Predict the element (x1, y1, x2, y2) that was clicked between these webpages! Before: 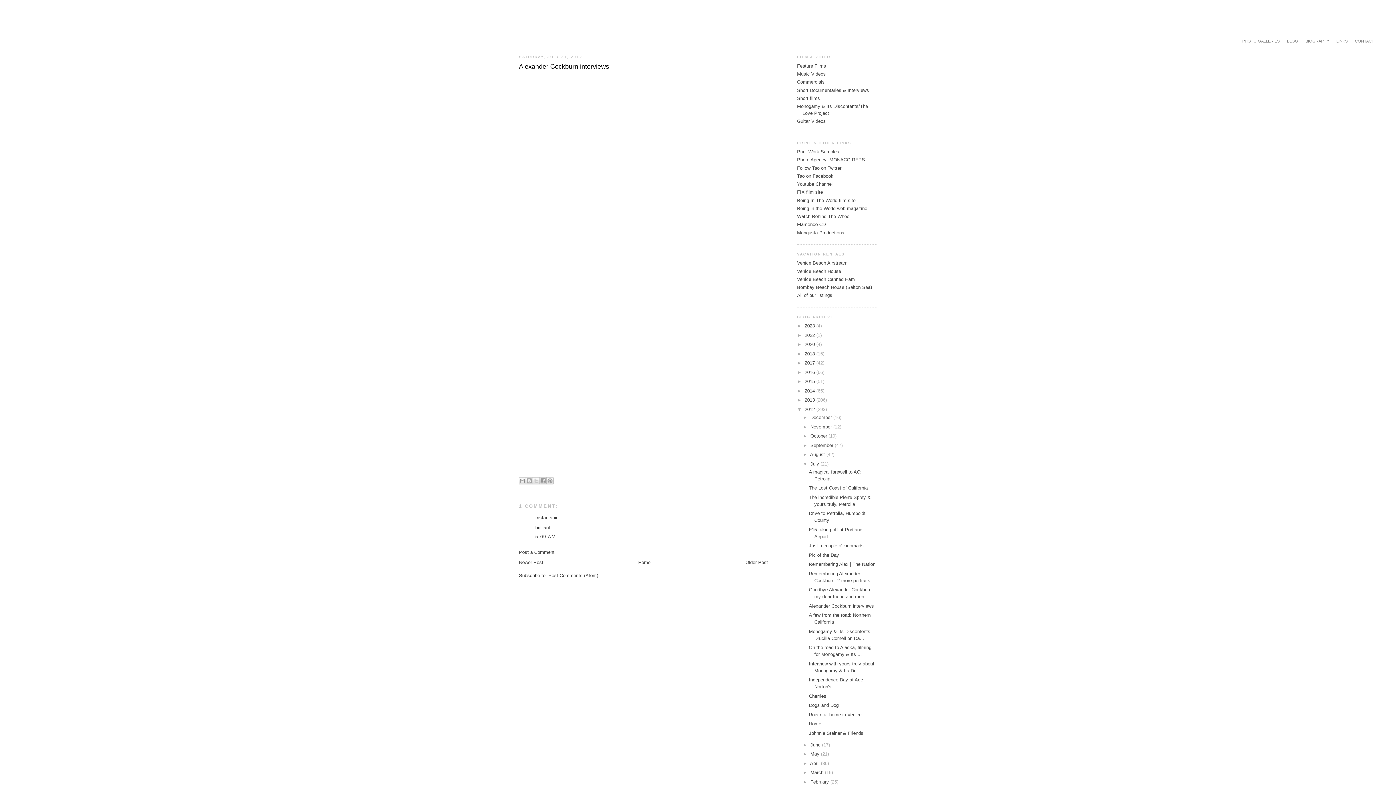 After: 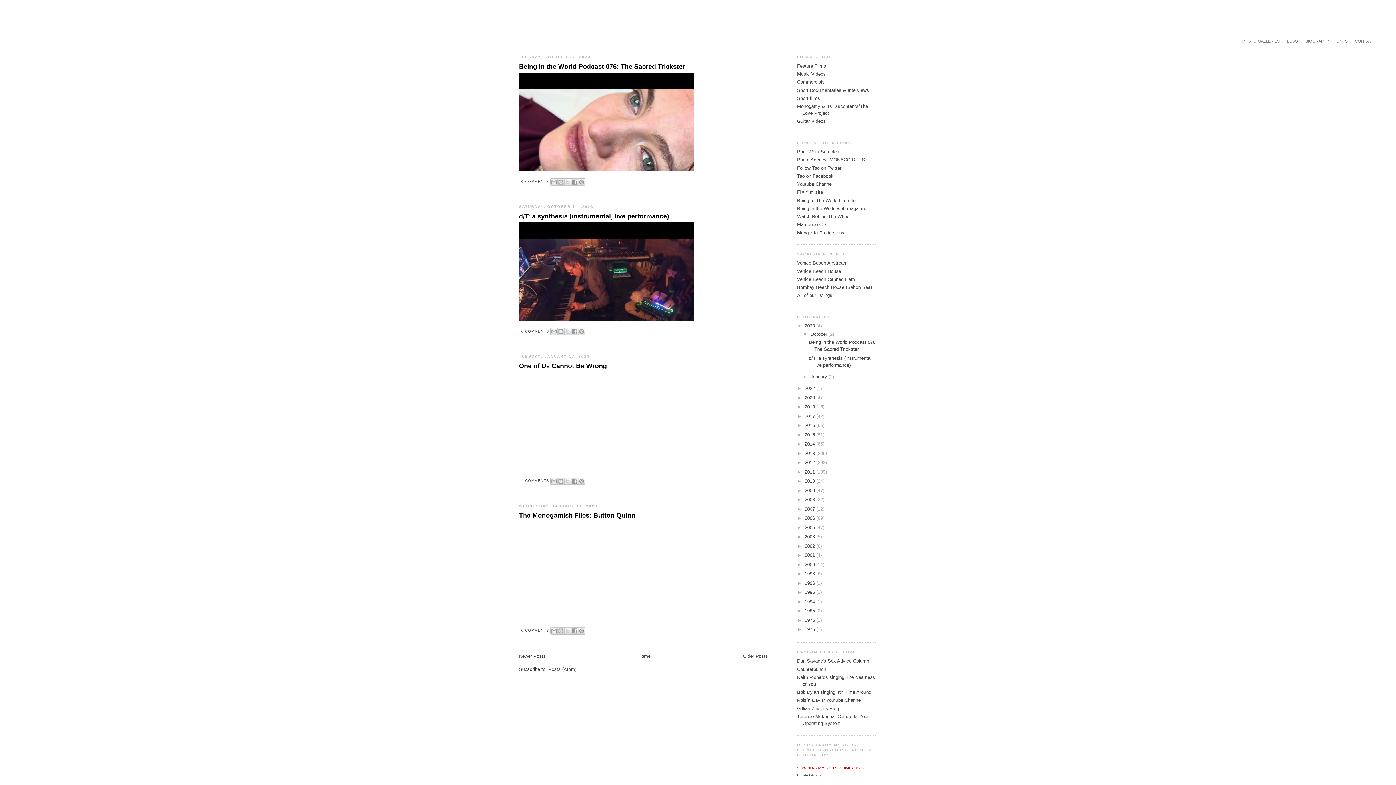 Action: bbox: (804, 323, 816, 328) label: 2023 